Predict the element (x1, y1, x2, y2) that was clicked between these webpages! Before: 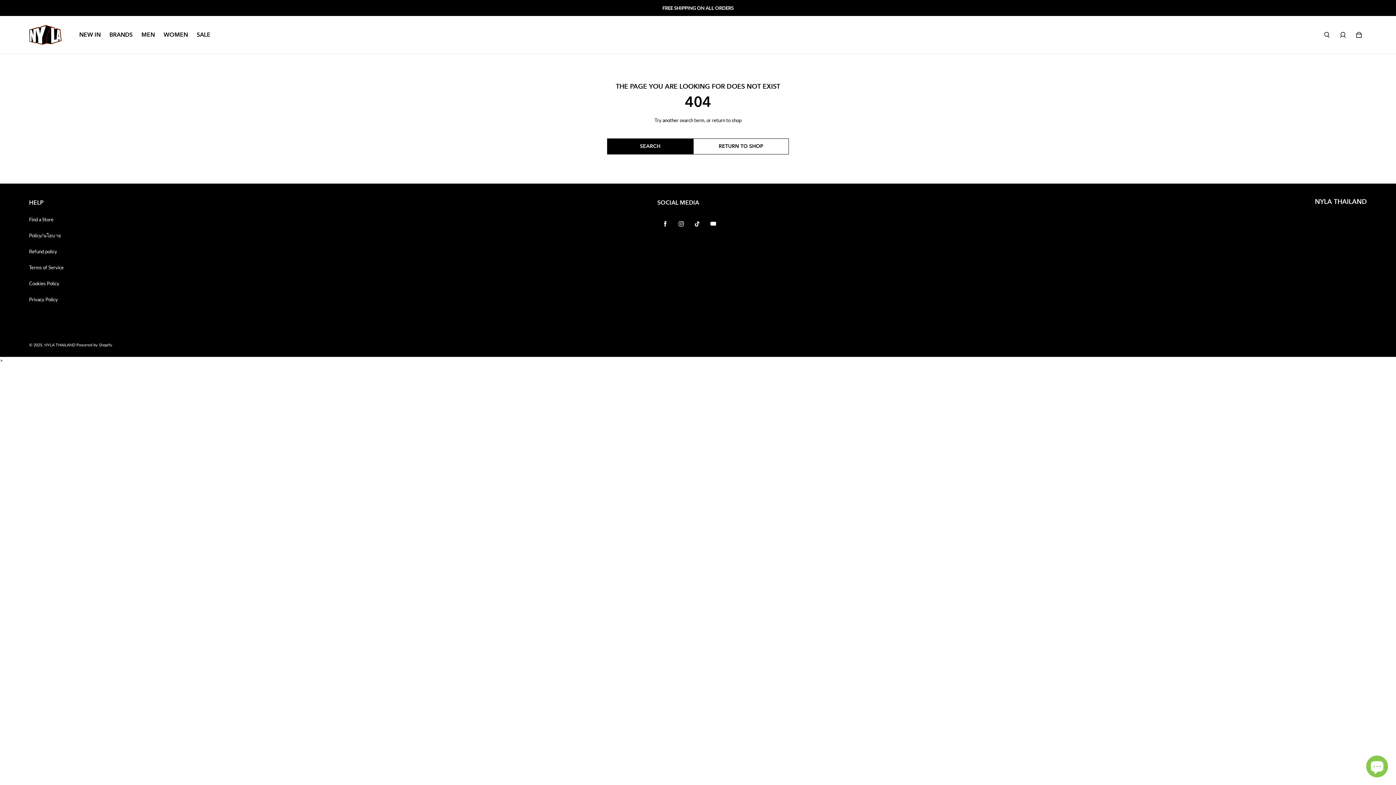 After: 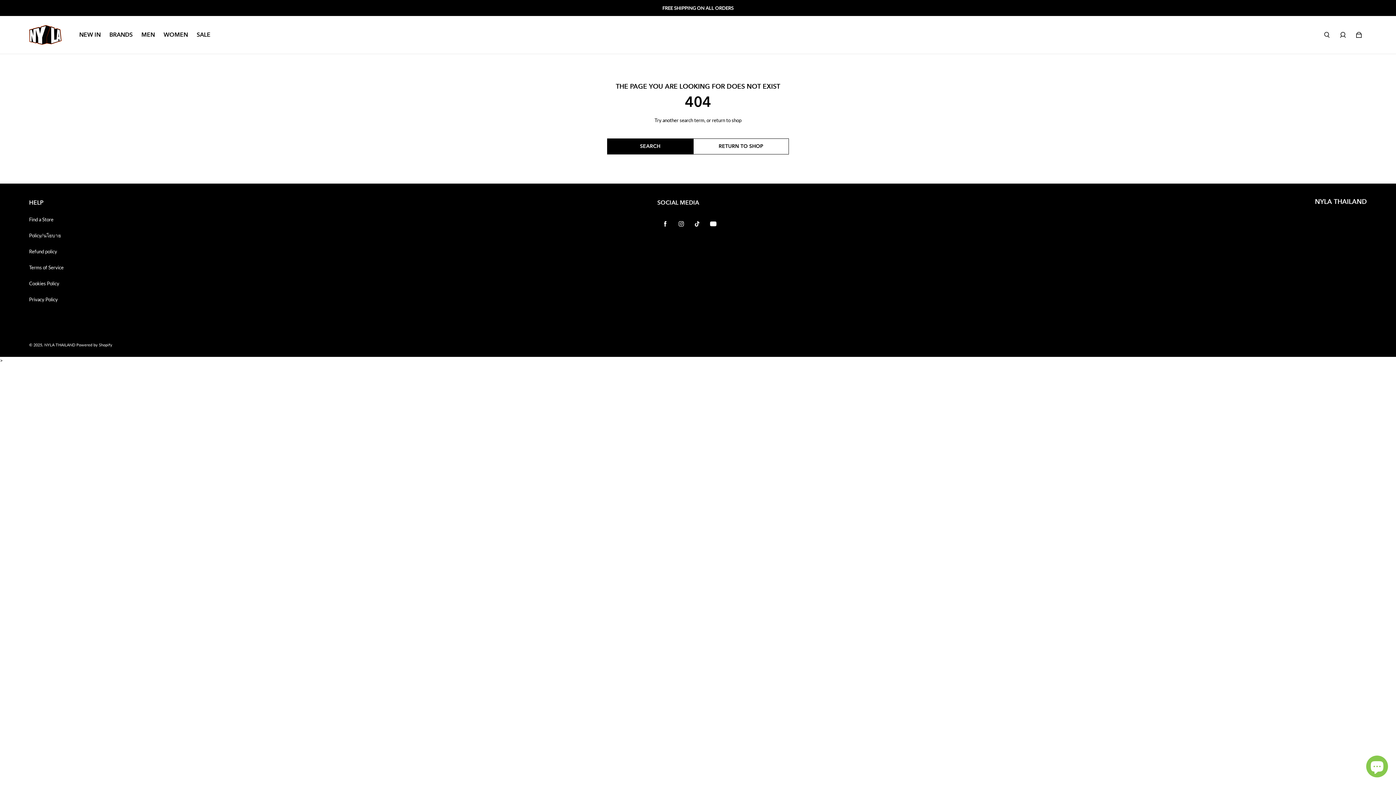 Action: bbox: (705, 215, 721, 231) label: YouTube